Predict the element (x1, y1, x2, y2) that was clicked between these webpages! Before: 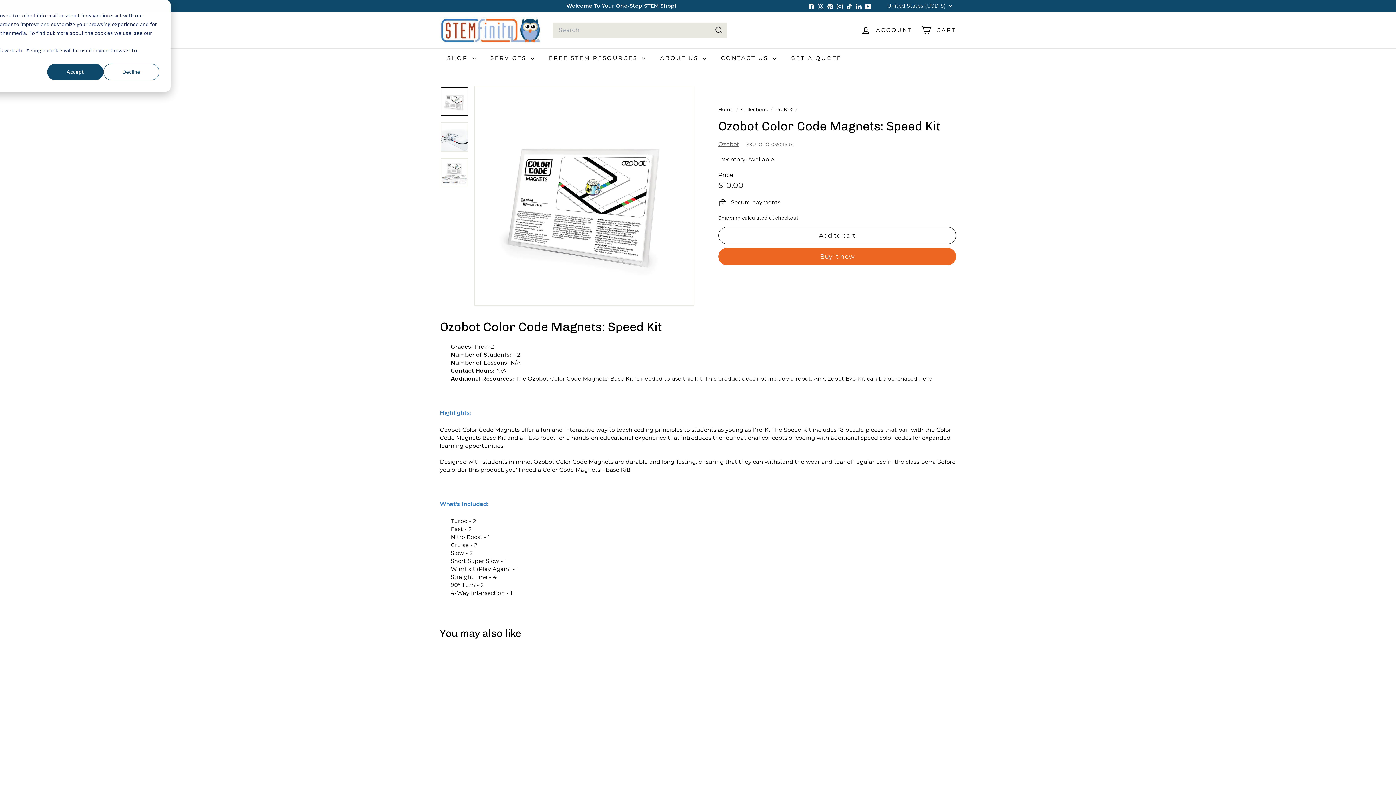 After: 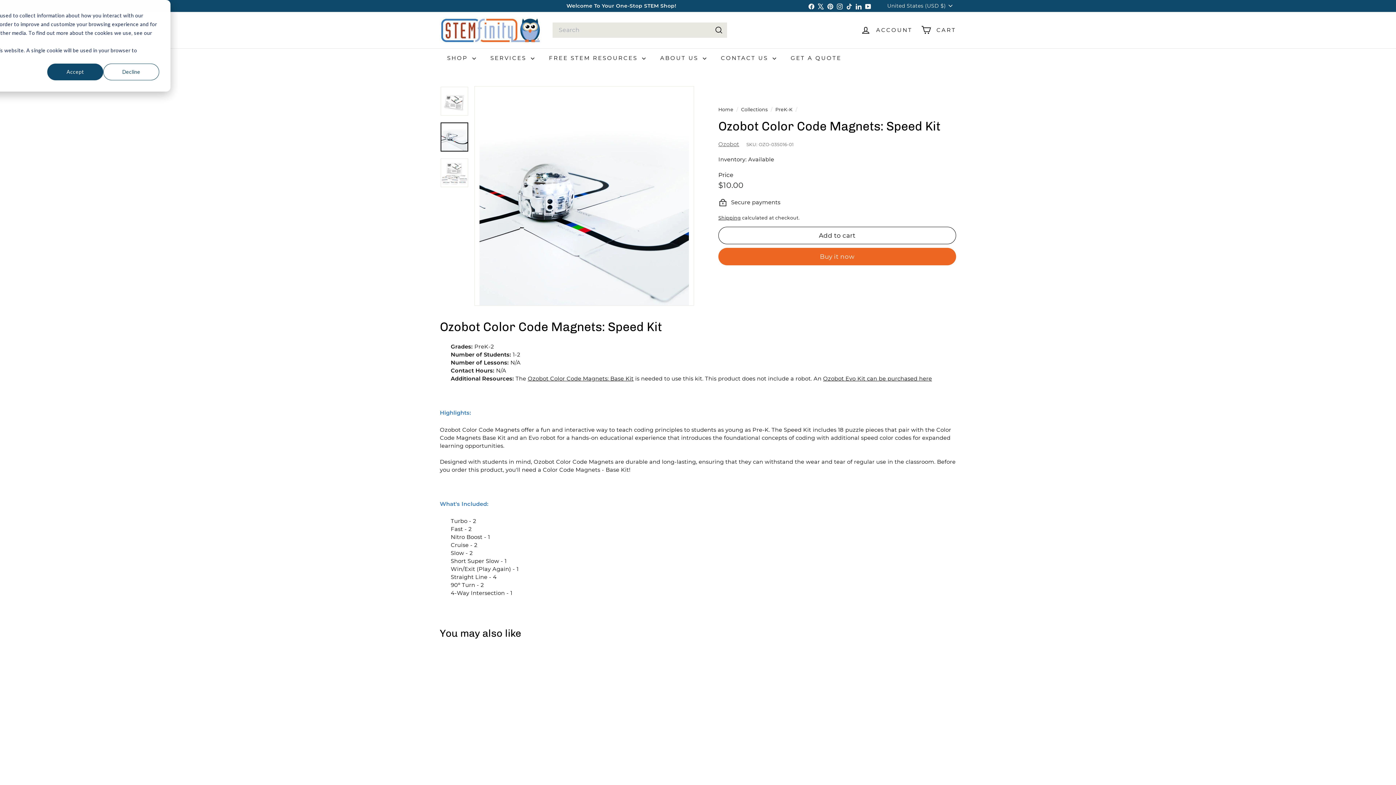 Action: bbox: (440, 122, 468, 151)